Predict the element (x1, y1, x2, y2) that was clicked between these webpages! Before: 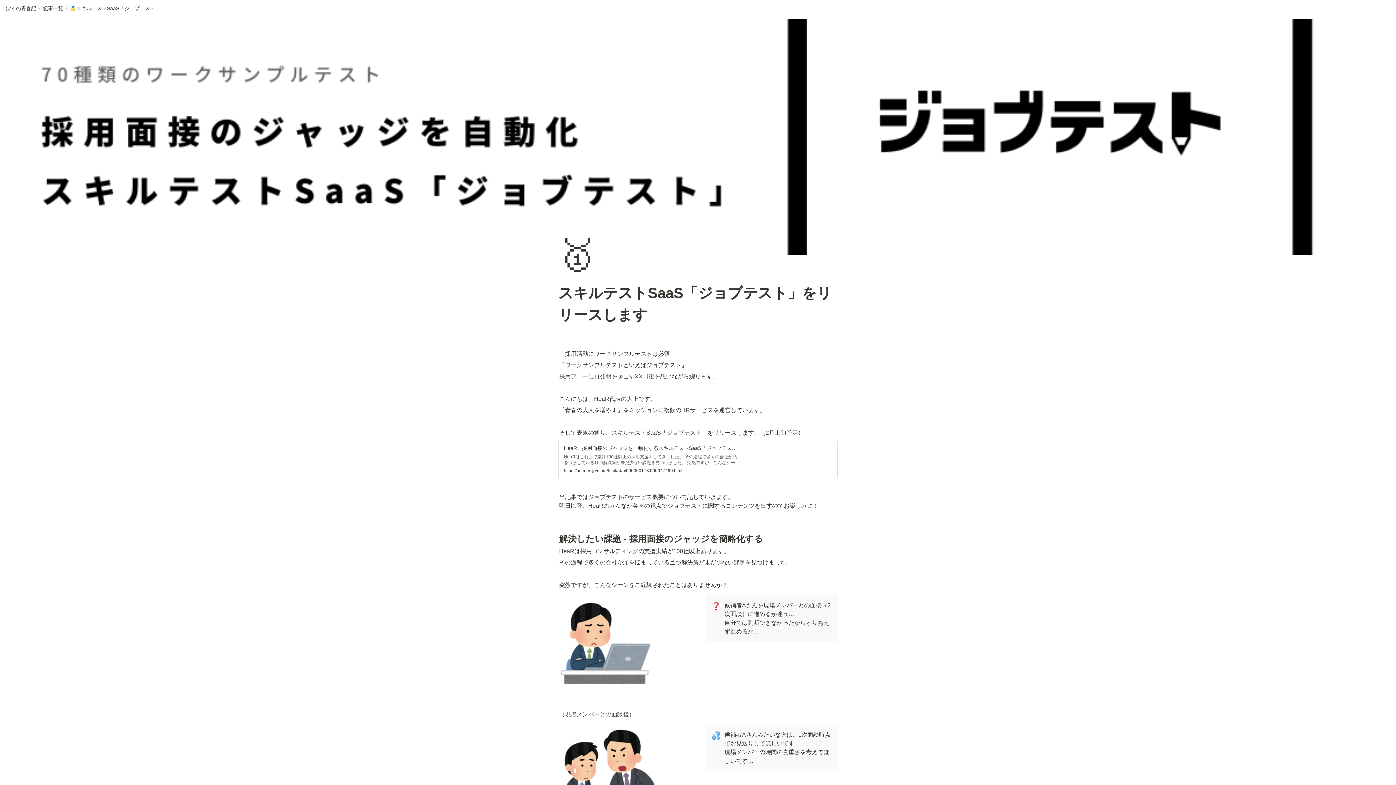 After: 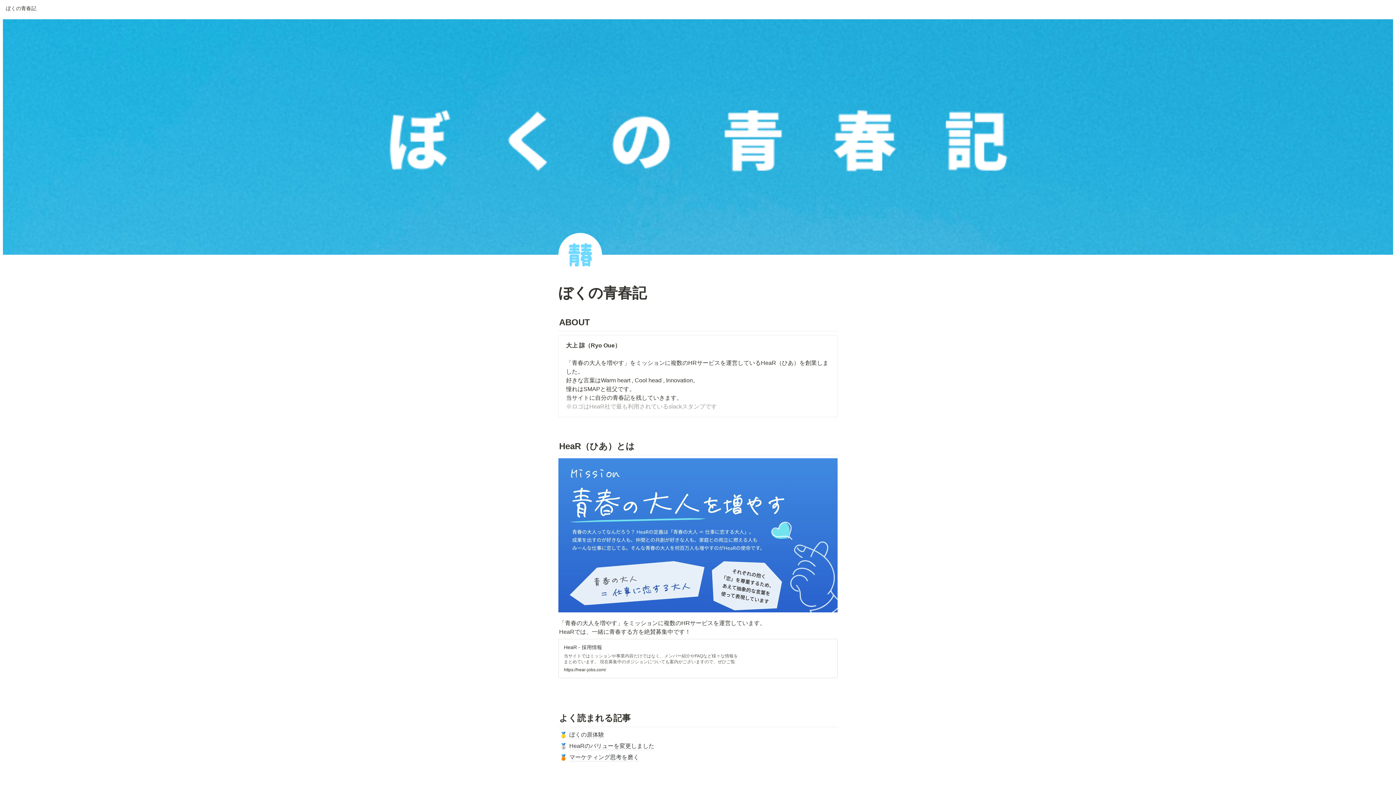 Action: bbox: (5, 5, 36, 11) label: ぼくの青春記